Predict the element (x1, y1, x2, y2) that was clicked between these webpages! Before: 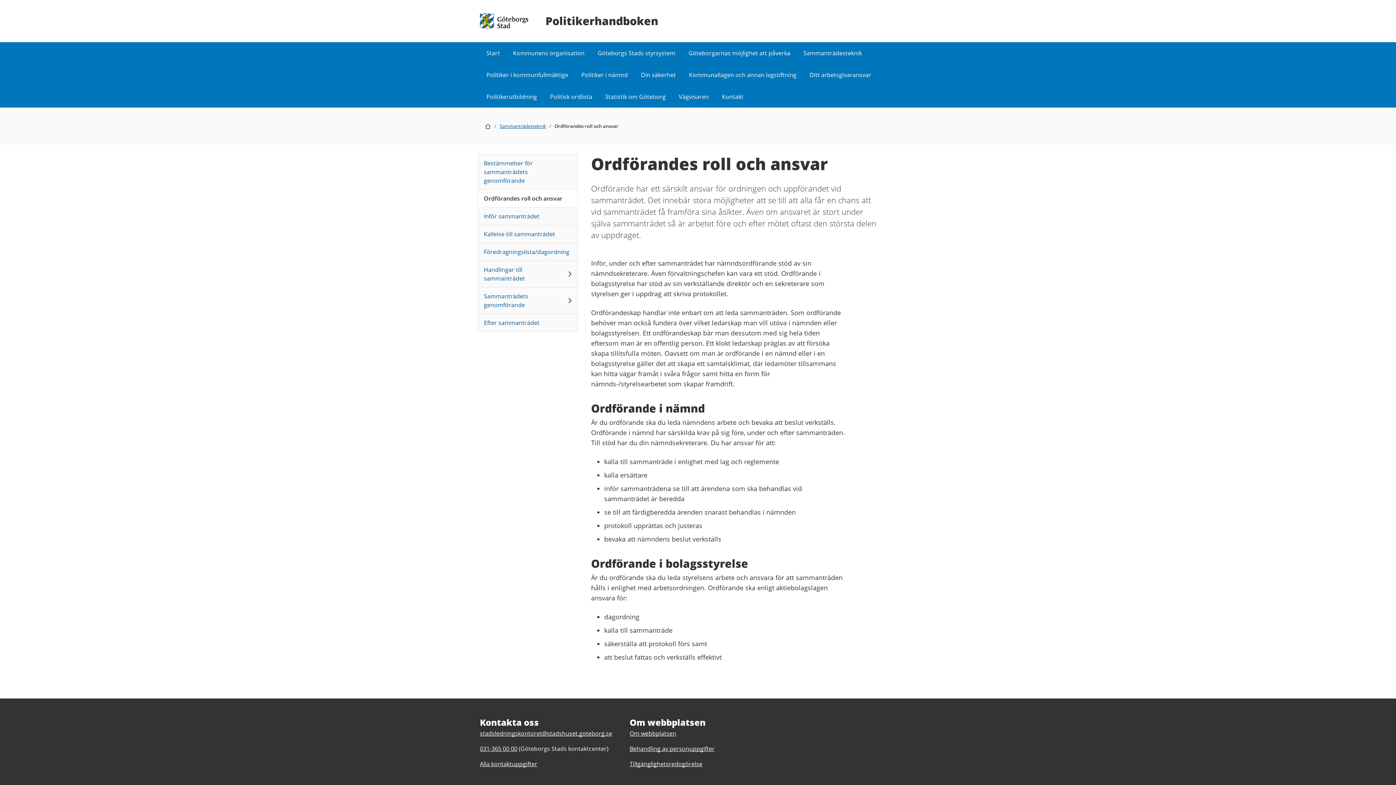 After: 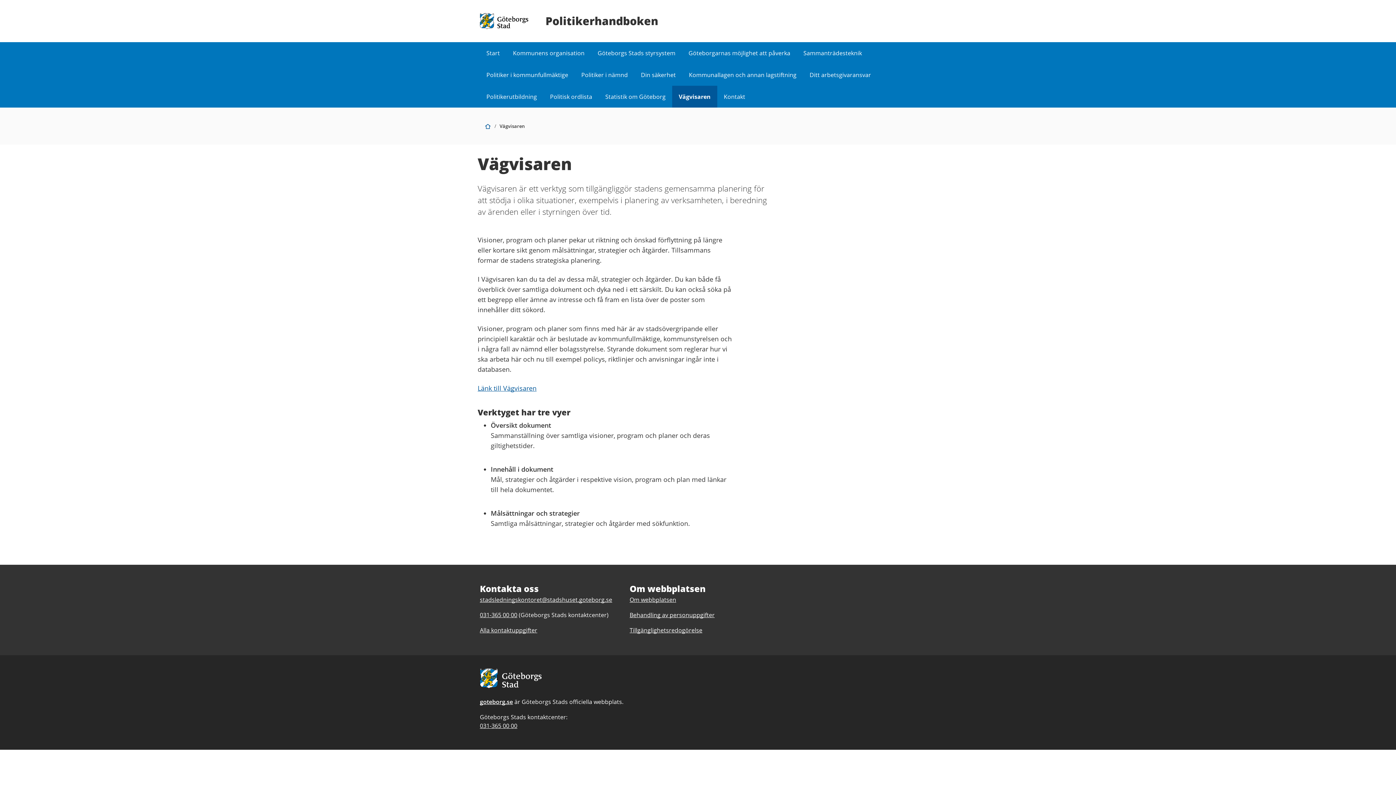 Action: bbox: (672, 85, 715, 107) label: Vägvisaren